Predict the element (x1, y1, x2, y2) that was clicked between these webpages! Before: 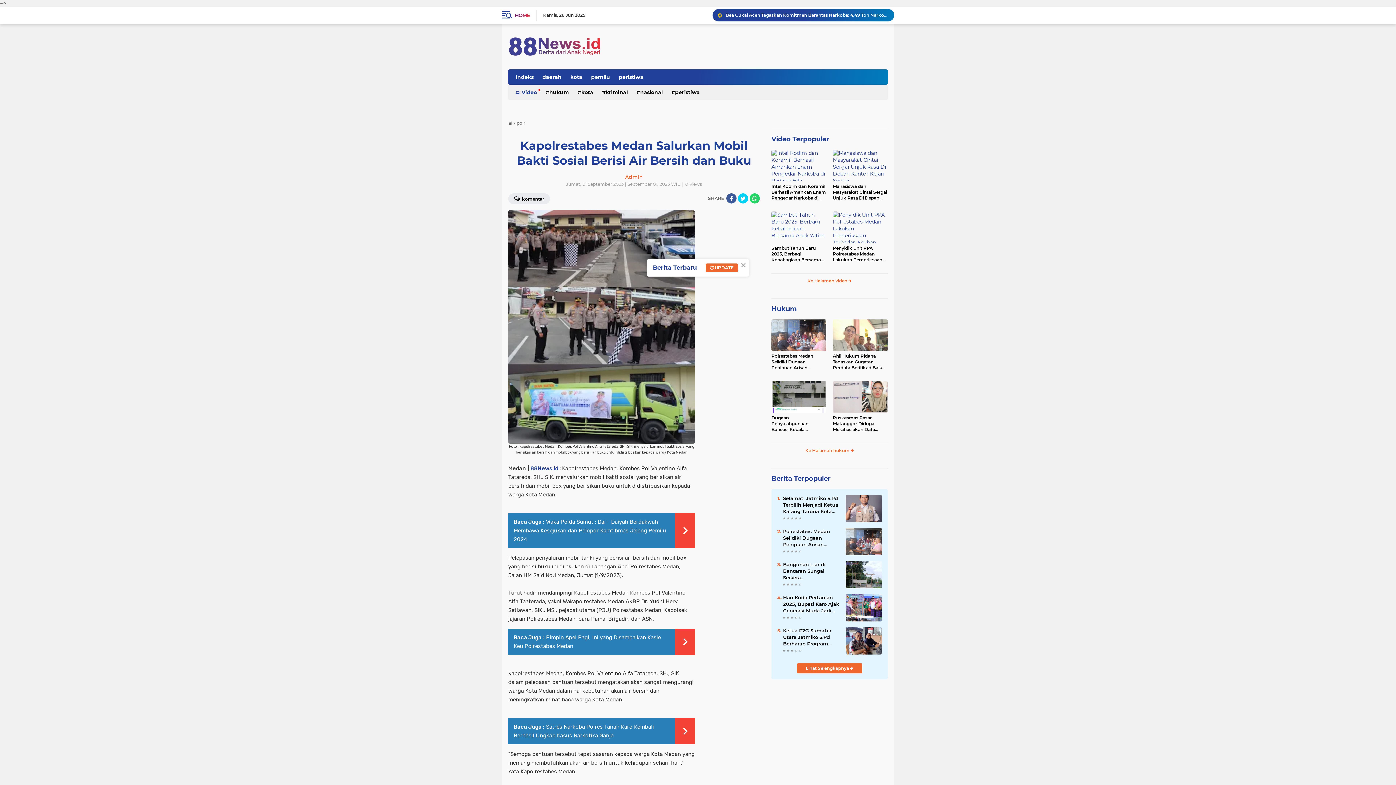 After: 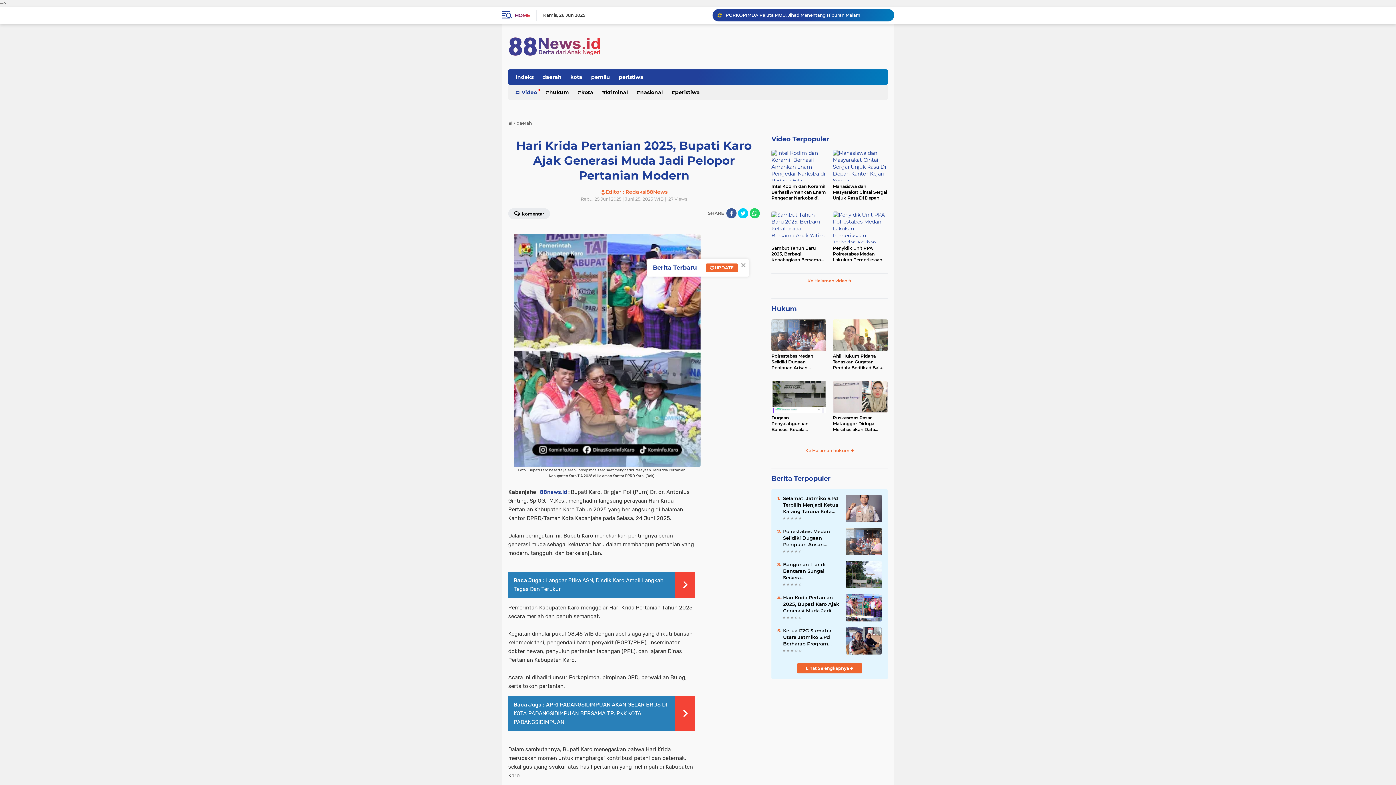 Action: bbox: (845, 604, 882, 610)